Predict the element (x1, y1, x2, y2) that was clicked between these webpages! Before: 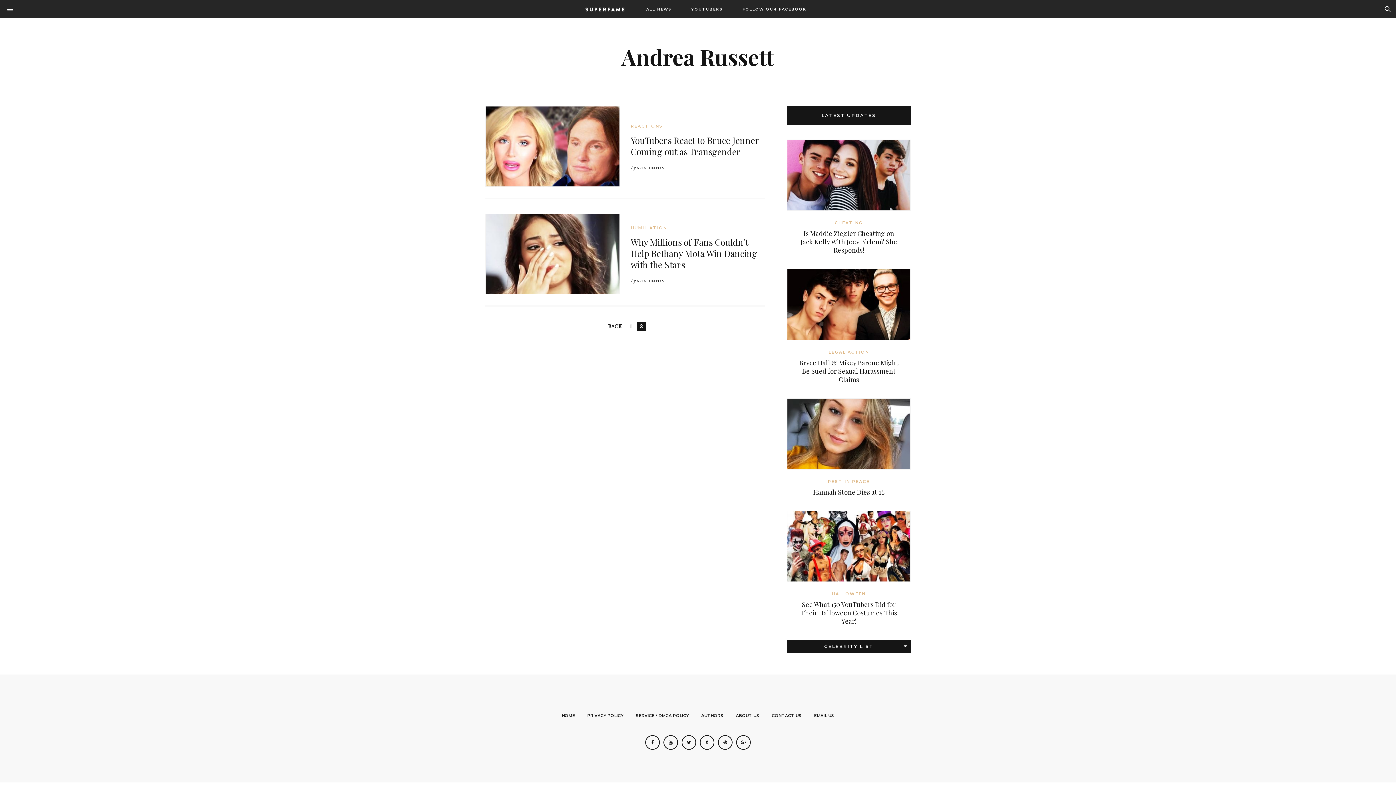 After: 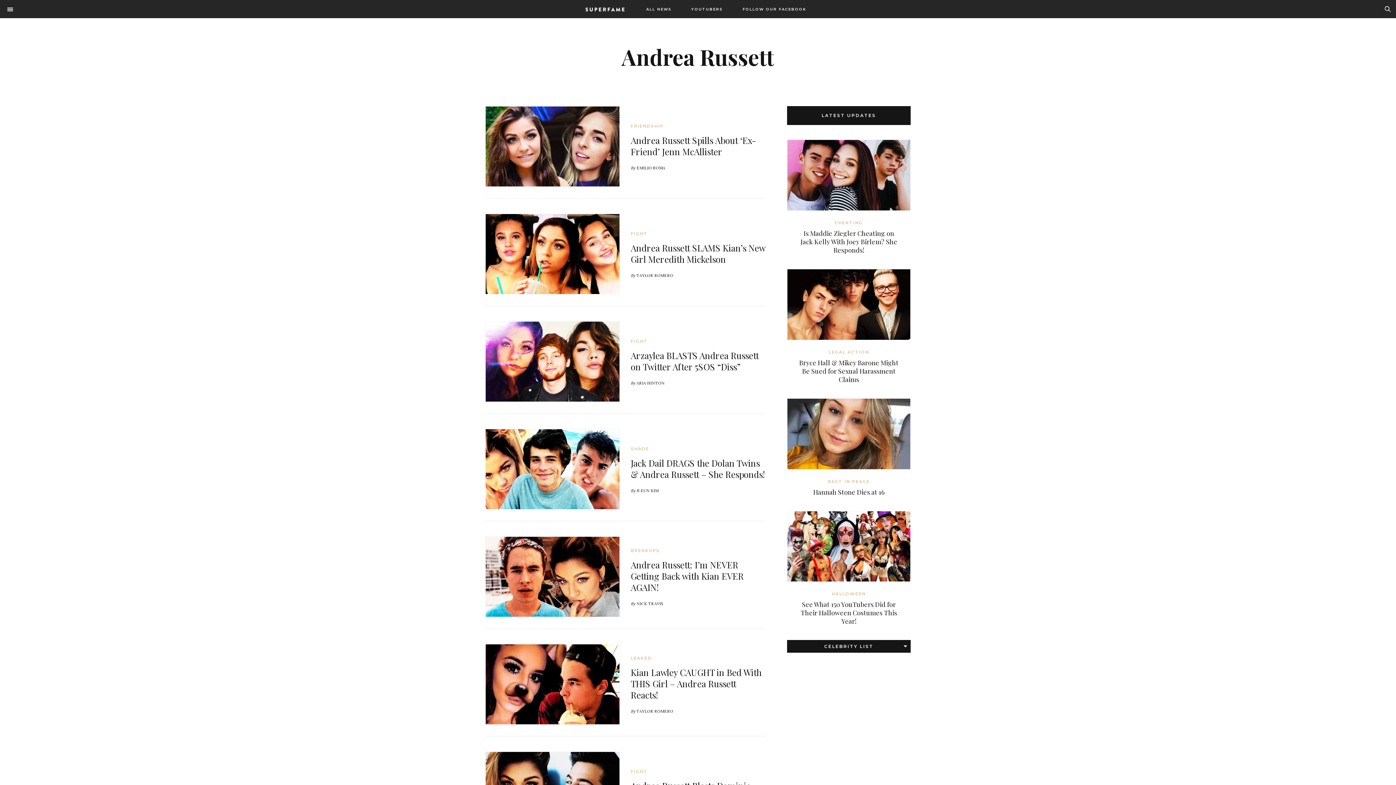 Action: label: BACK bbox: (604, 322, 625, 331)